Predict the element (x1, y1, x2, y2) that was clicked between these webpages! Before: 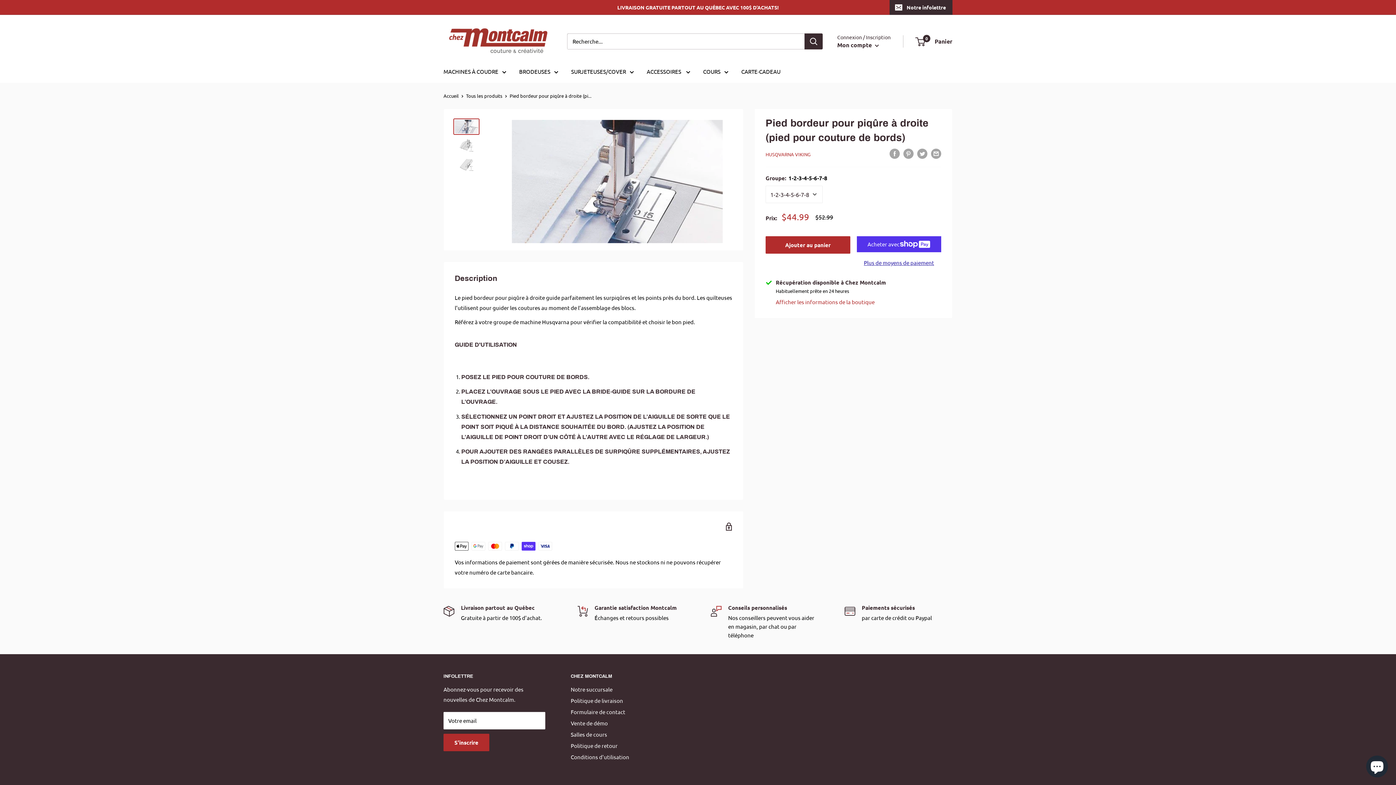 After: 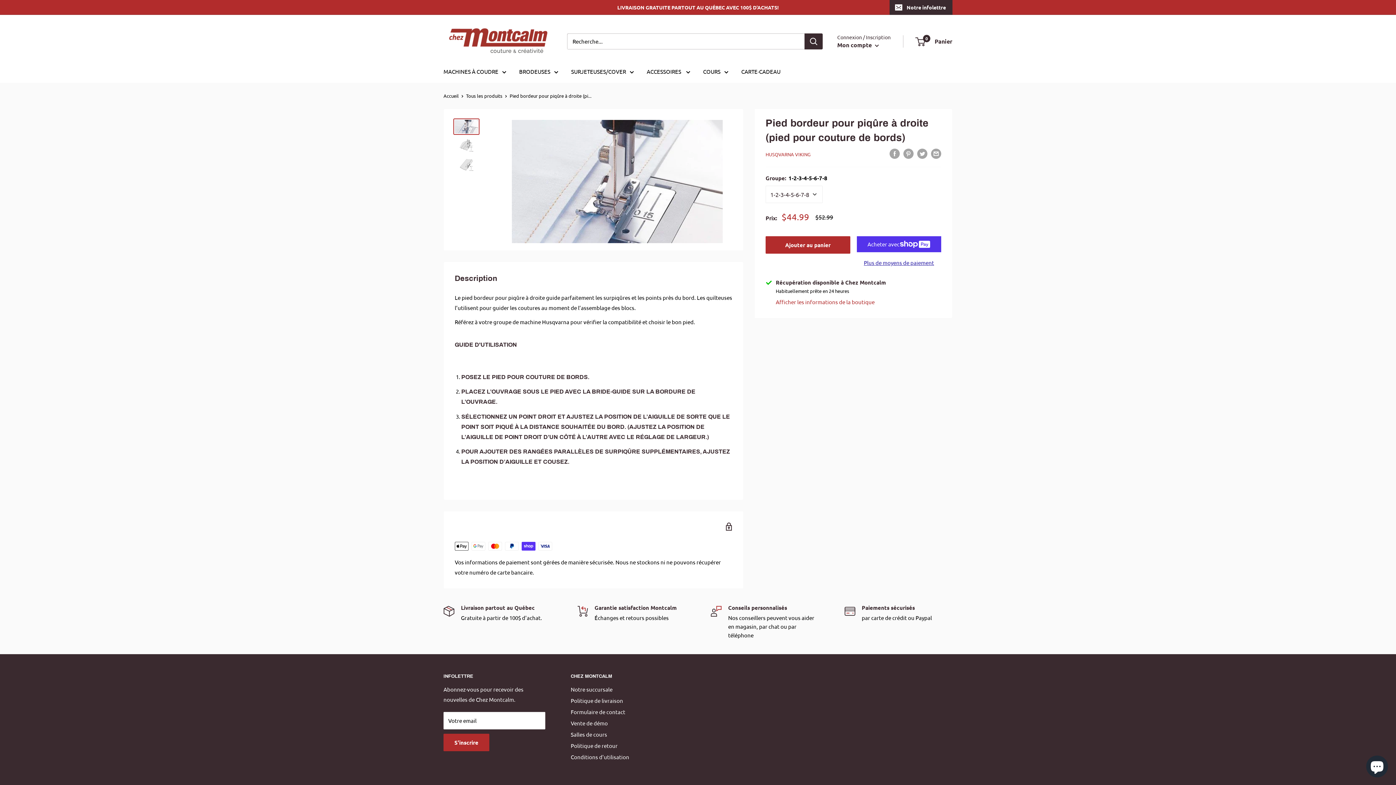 Action: bbox: (453, 118, 479, 135)